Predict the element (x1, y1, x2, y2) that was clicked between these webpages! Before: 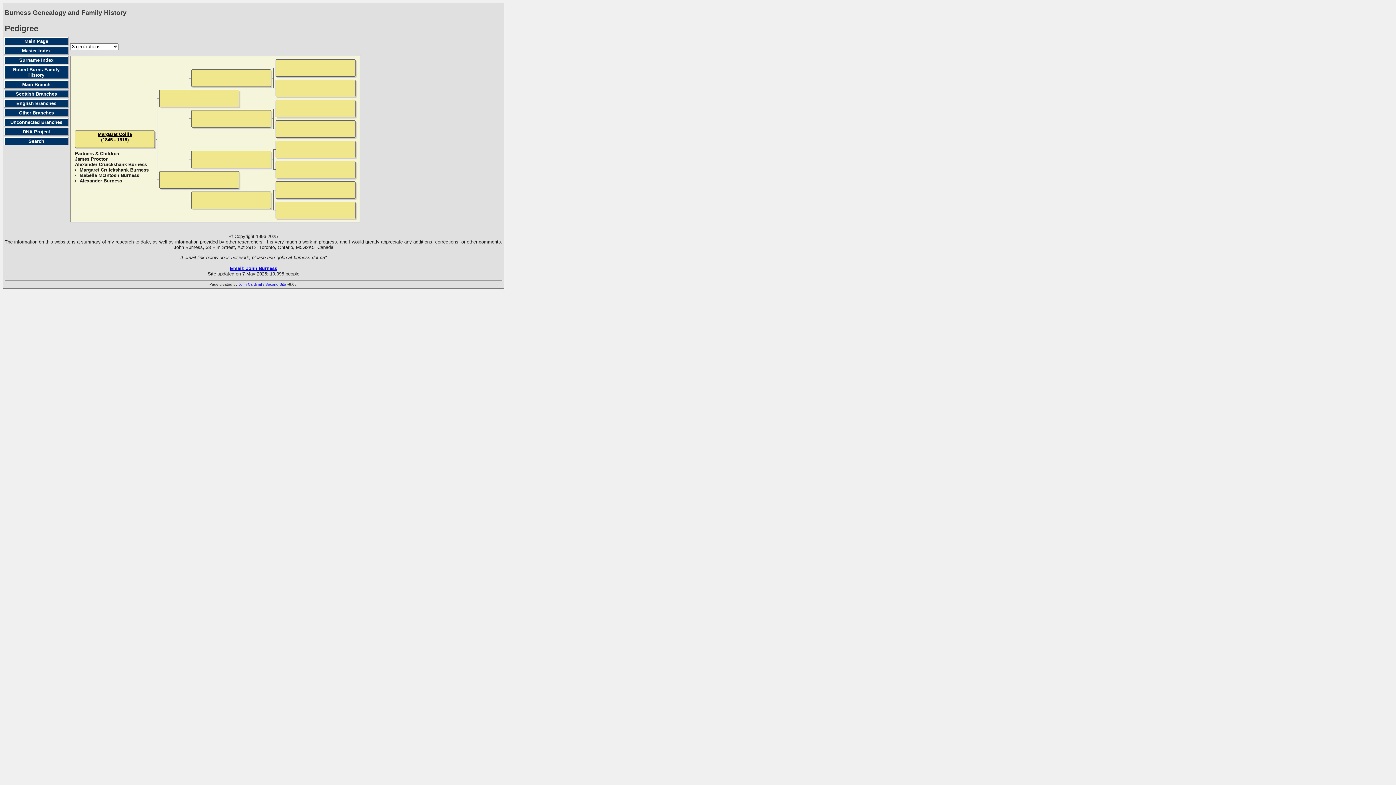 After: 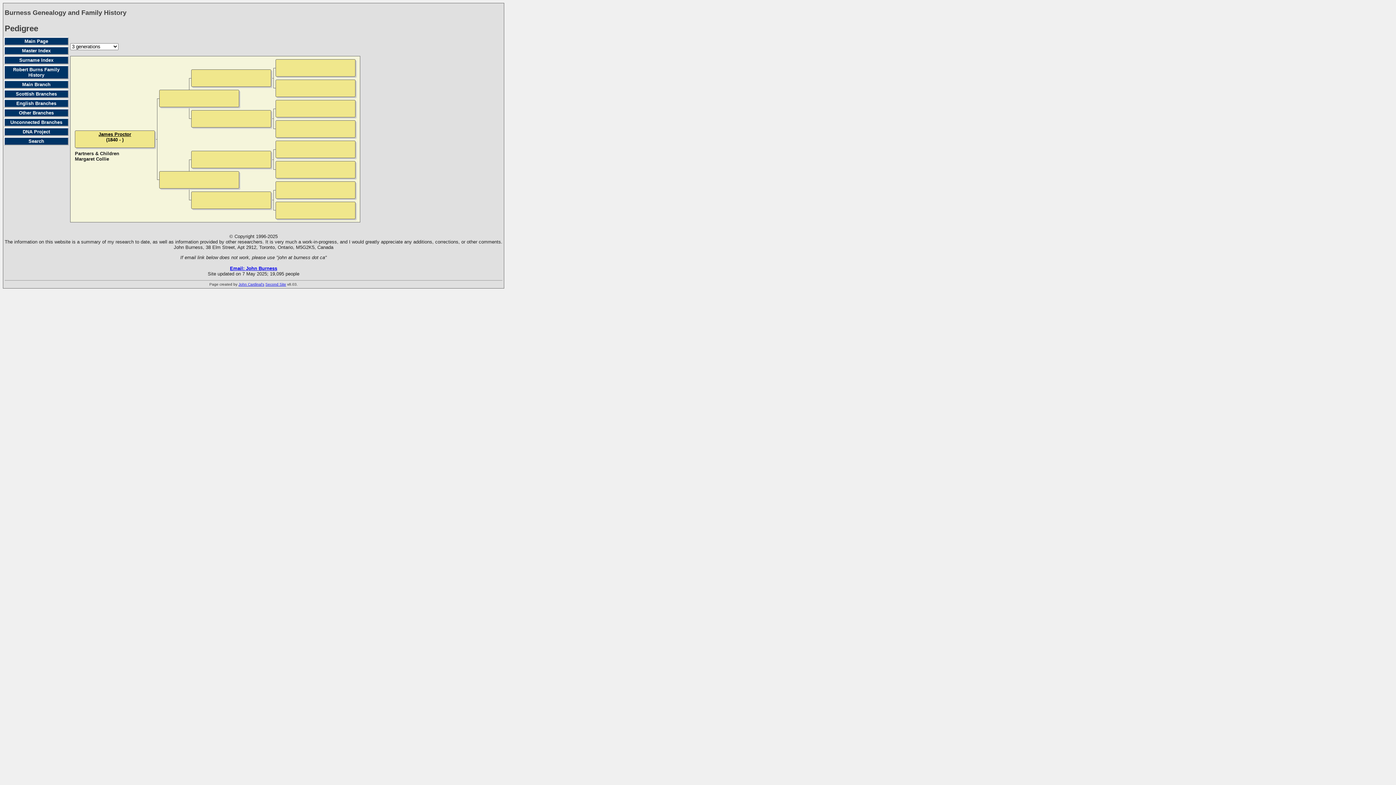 Action: bbox: (74, 156, 107, 161) label: James Proctor